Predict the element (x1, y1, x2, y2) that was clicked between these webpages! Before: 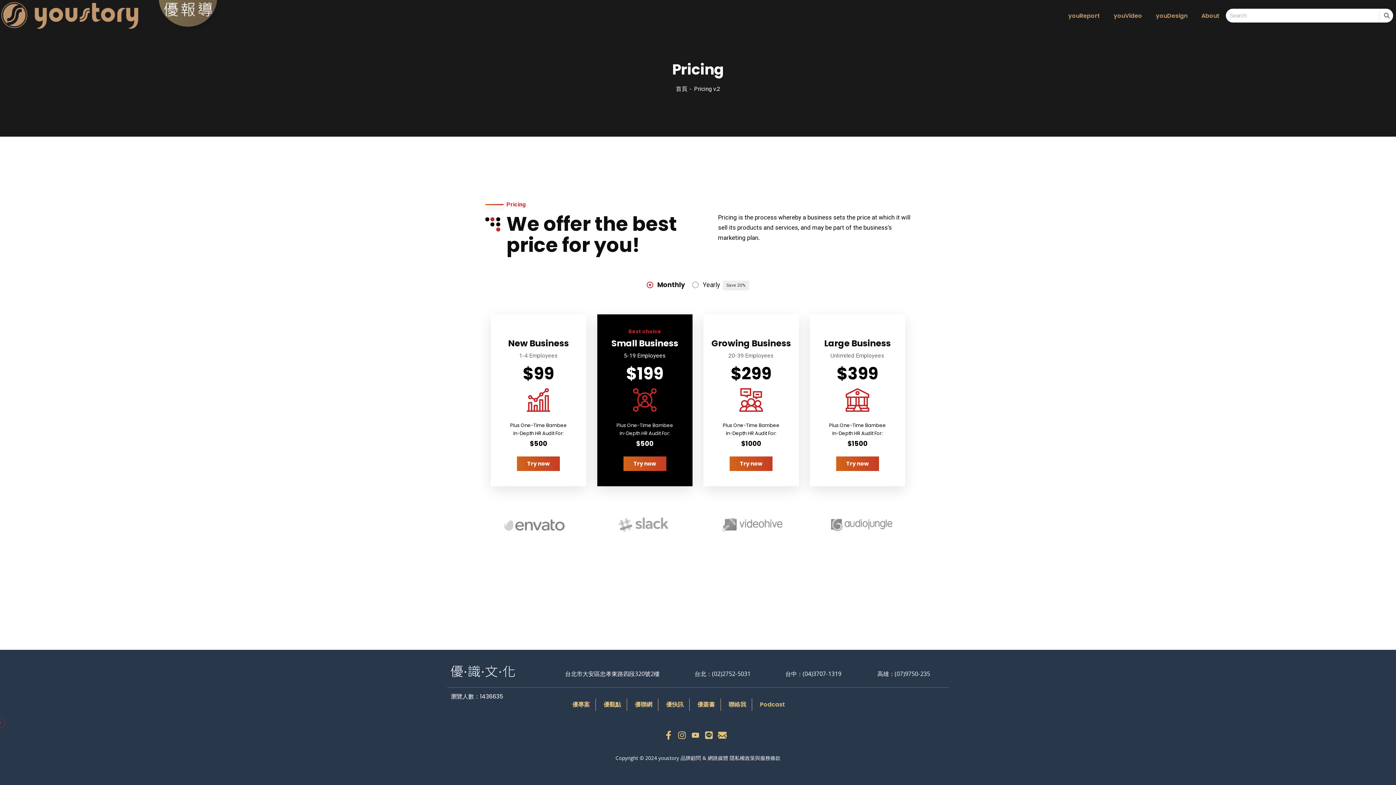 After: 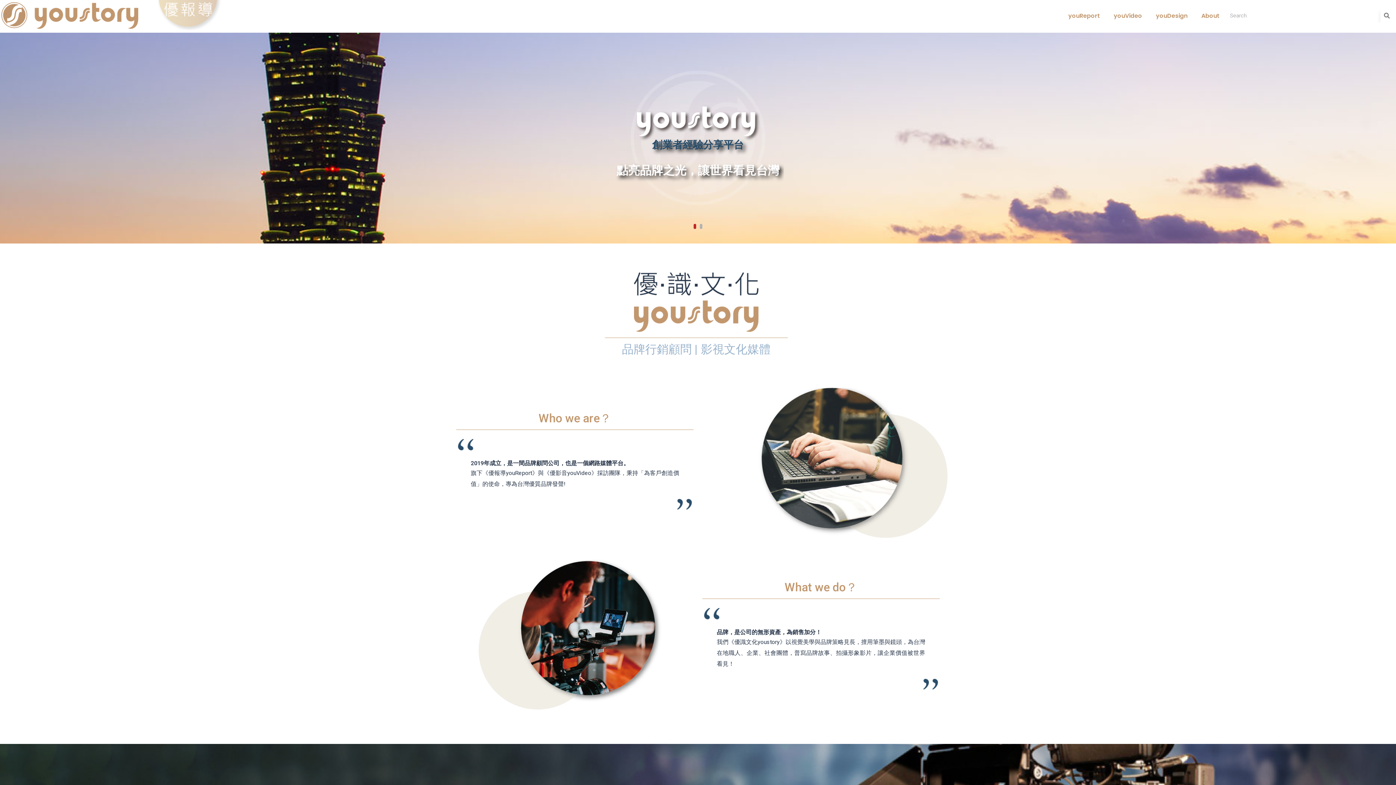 Action: bbox: (1201, 2, 1219, 28) label: About